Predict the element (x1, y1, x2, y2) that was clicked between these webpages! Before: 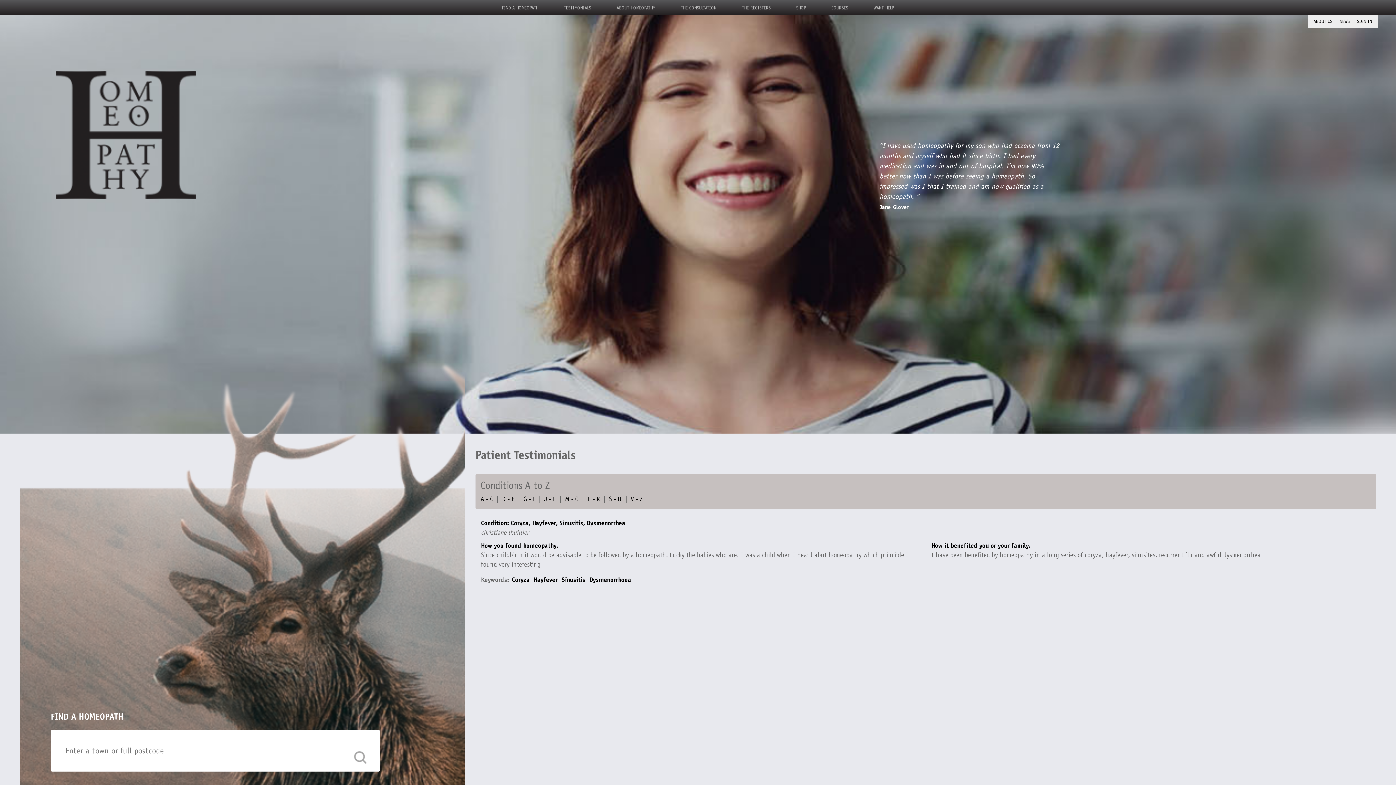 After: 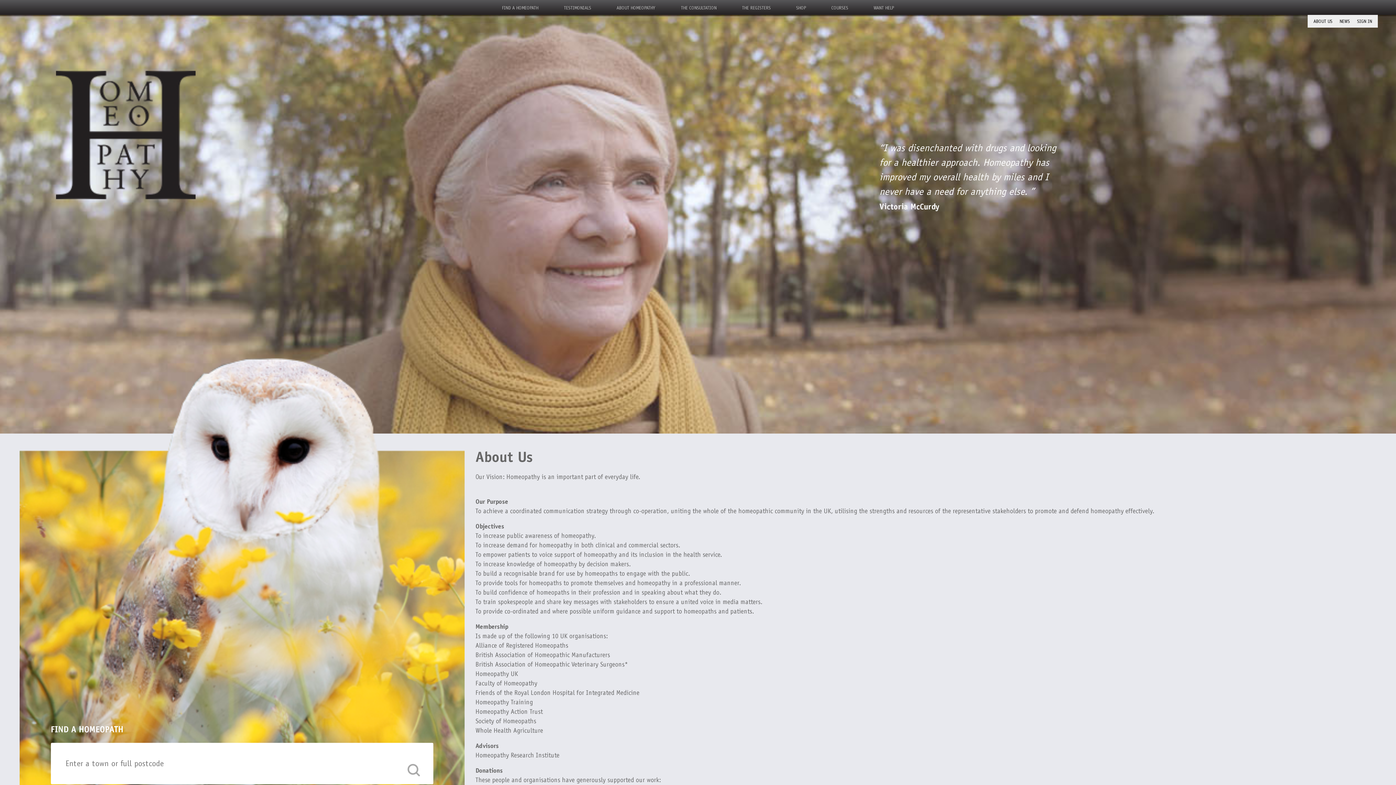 Action: label: ABOUT US bbox: (1310, 15, 1335, 26)